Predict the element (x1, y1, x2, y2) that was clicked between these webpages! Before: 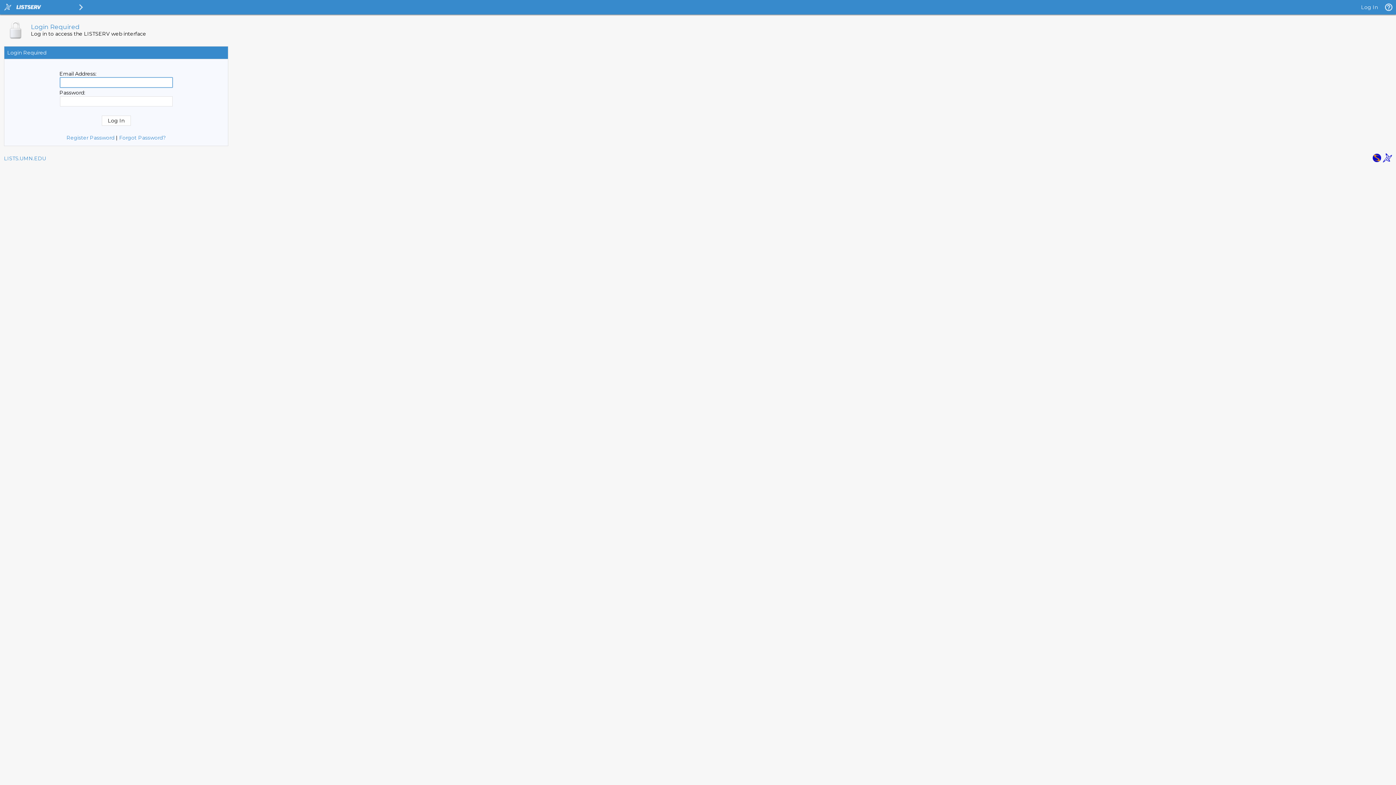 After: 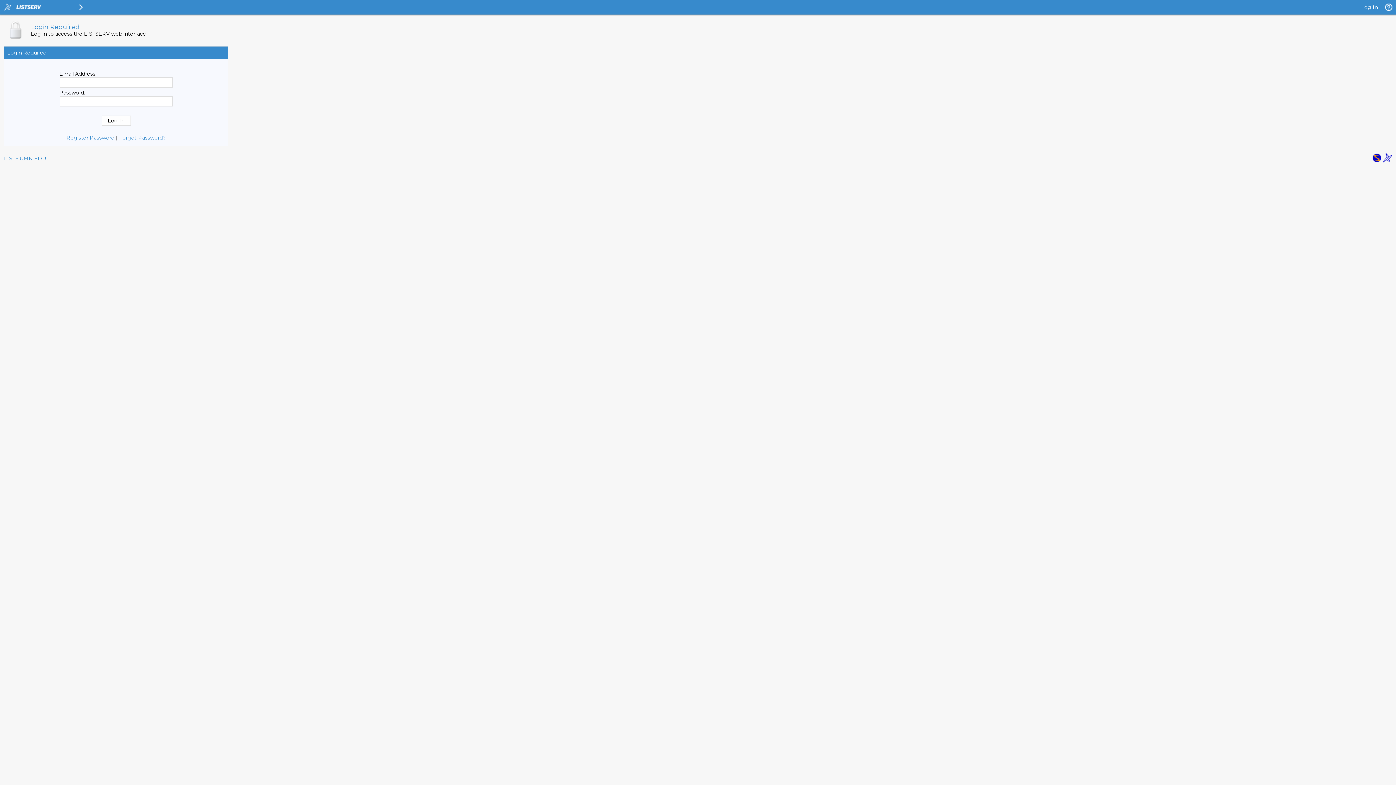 Action: bbox: (1383, 157, 1392, 164)